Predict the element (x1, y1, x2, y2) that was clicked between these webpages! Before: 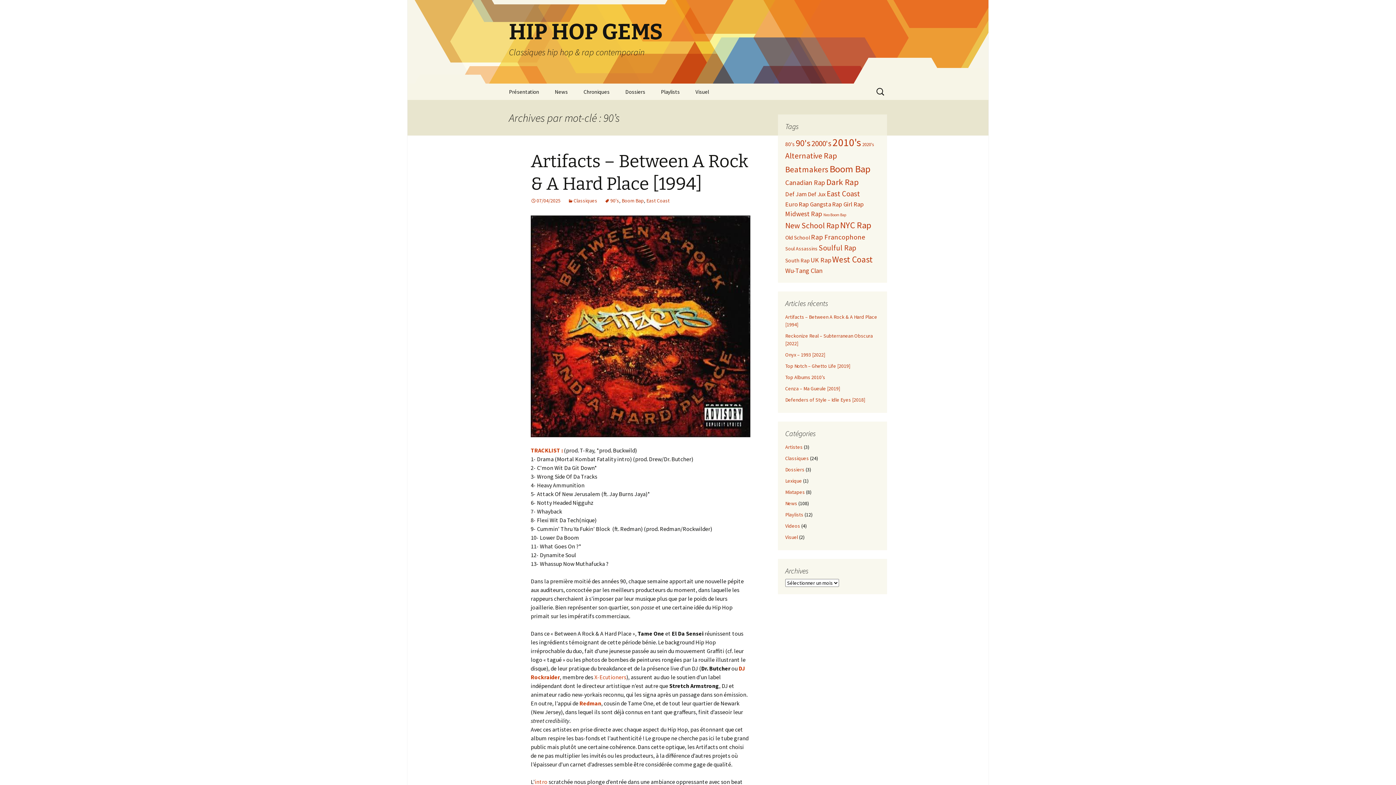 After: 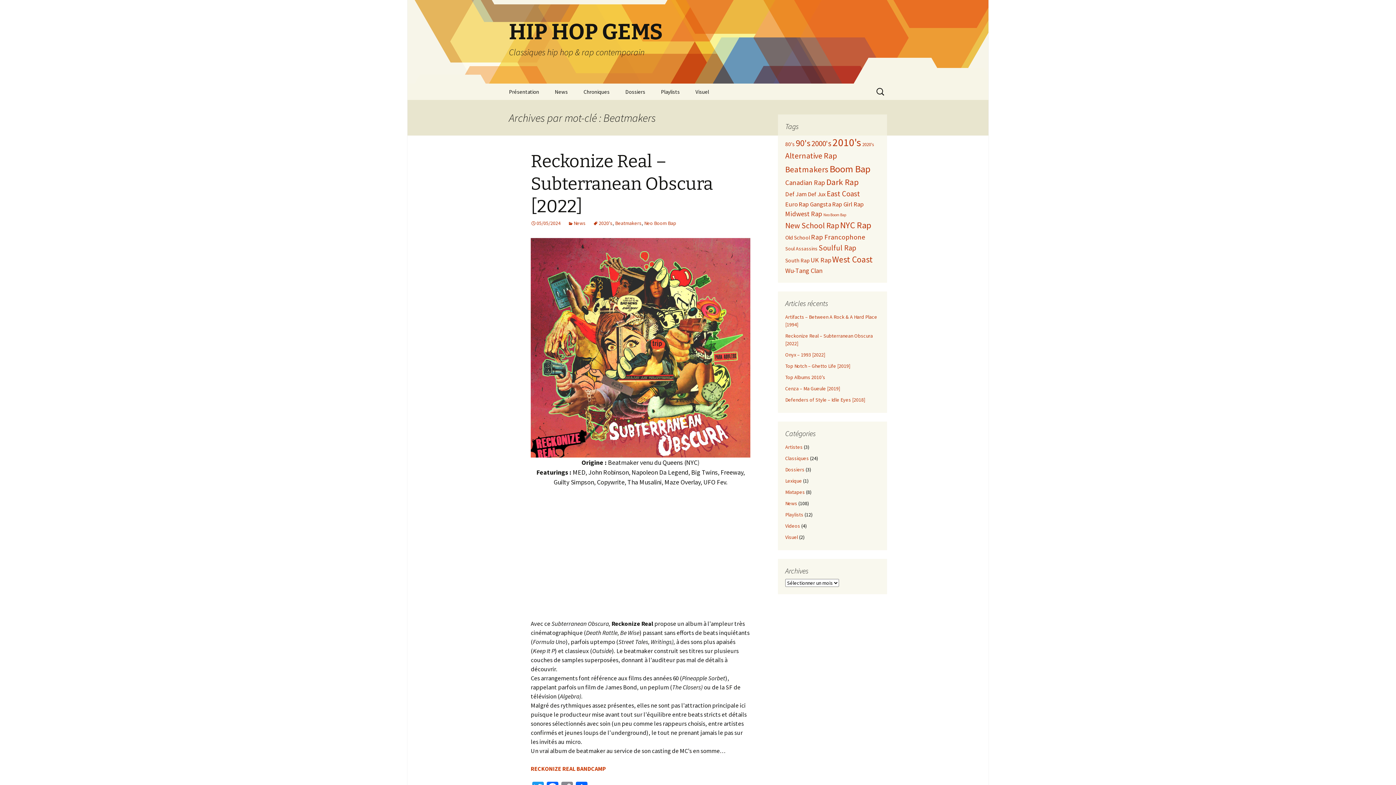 Action: label: Beatmakers (23 éléments) bbox: (785, 164, 828, 174)